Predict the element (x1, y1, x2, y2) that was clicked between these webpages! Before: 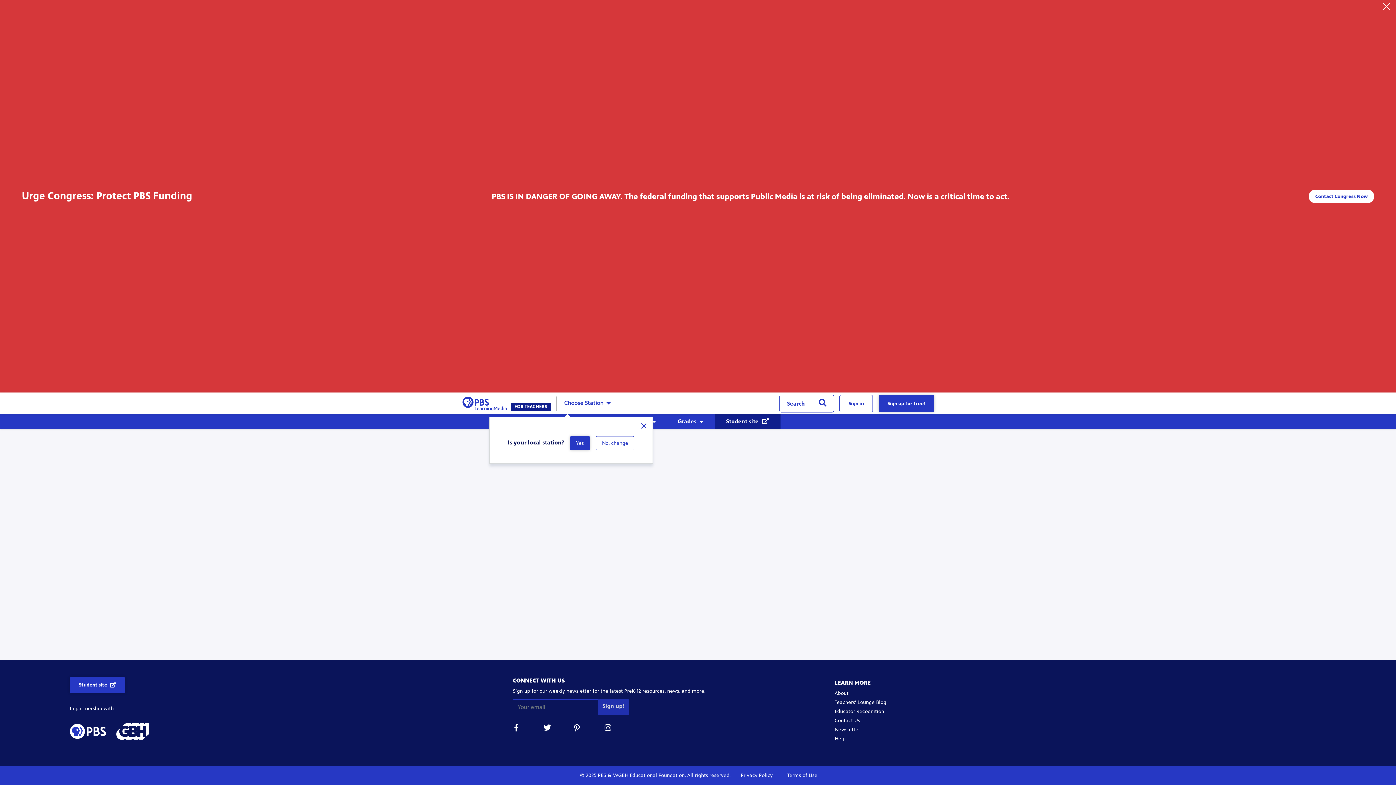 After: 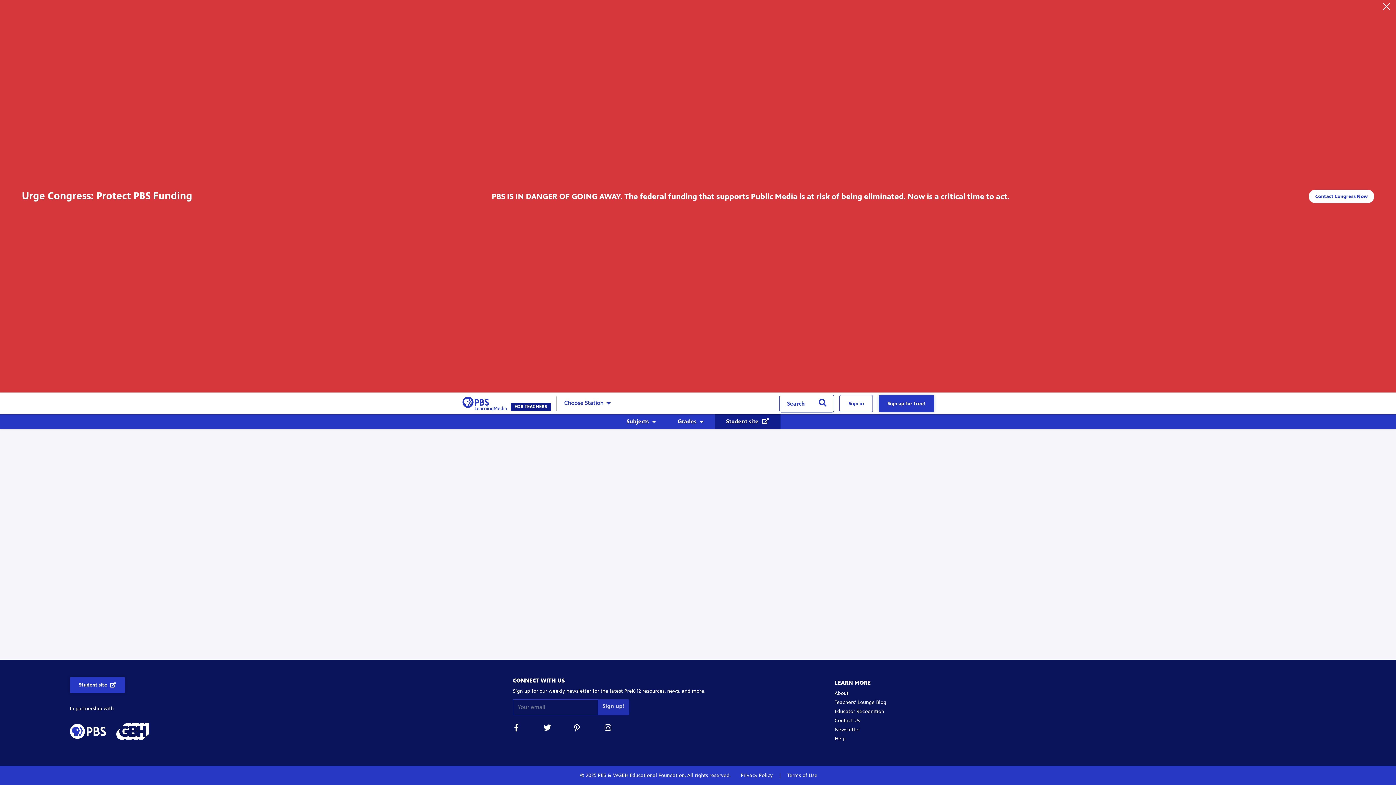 Action: bbox: (543, 724, 550, 734)